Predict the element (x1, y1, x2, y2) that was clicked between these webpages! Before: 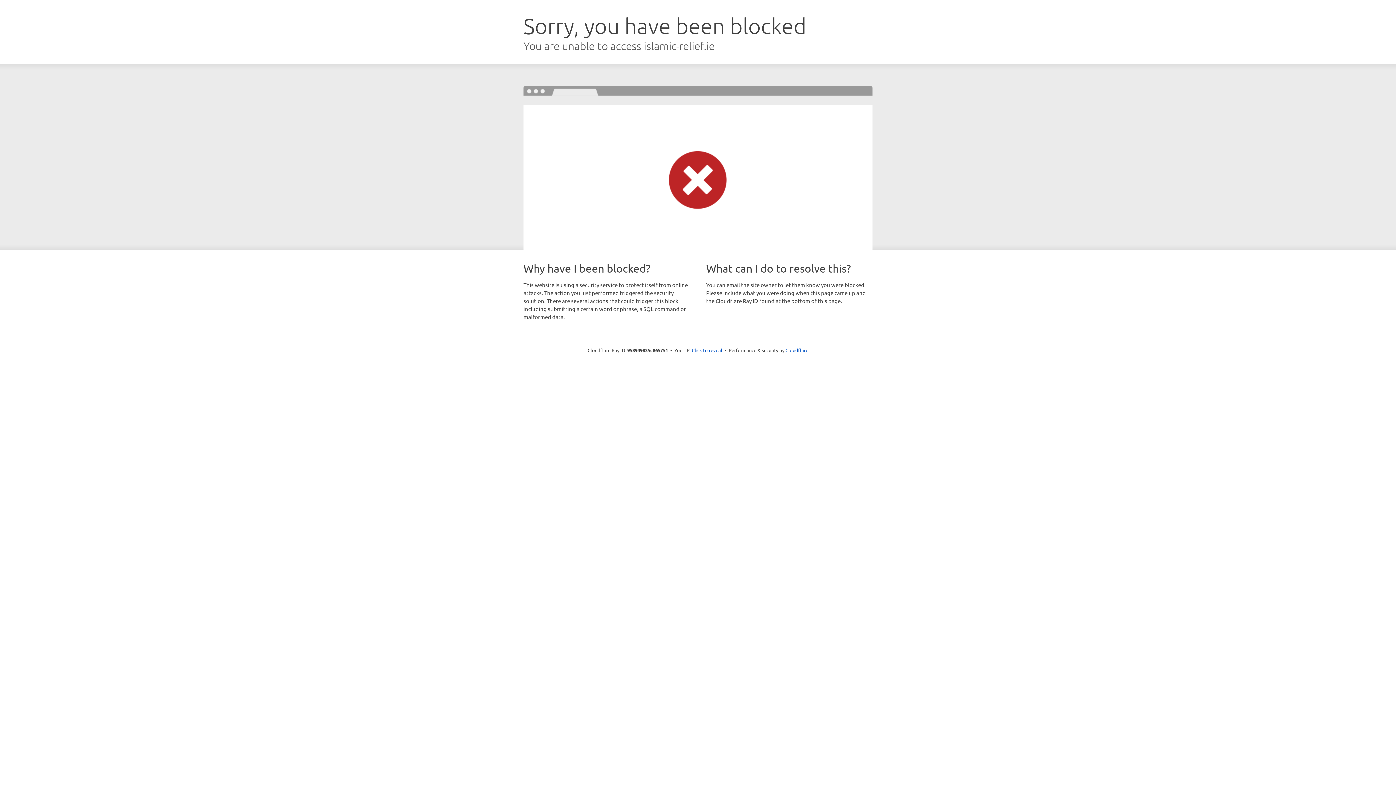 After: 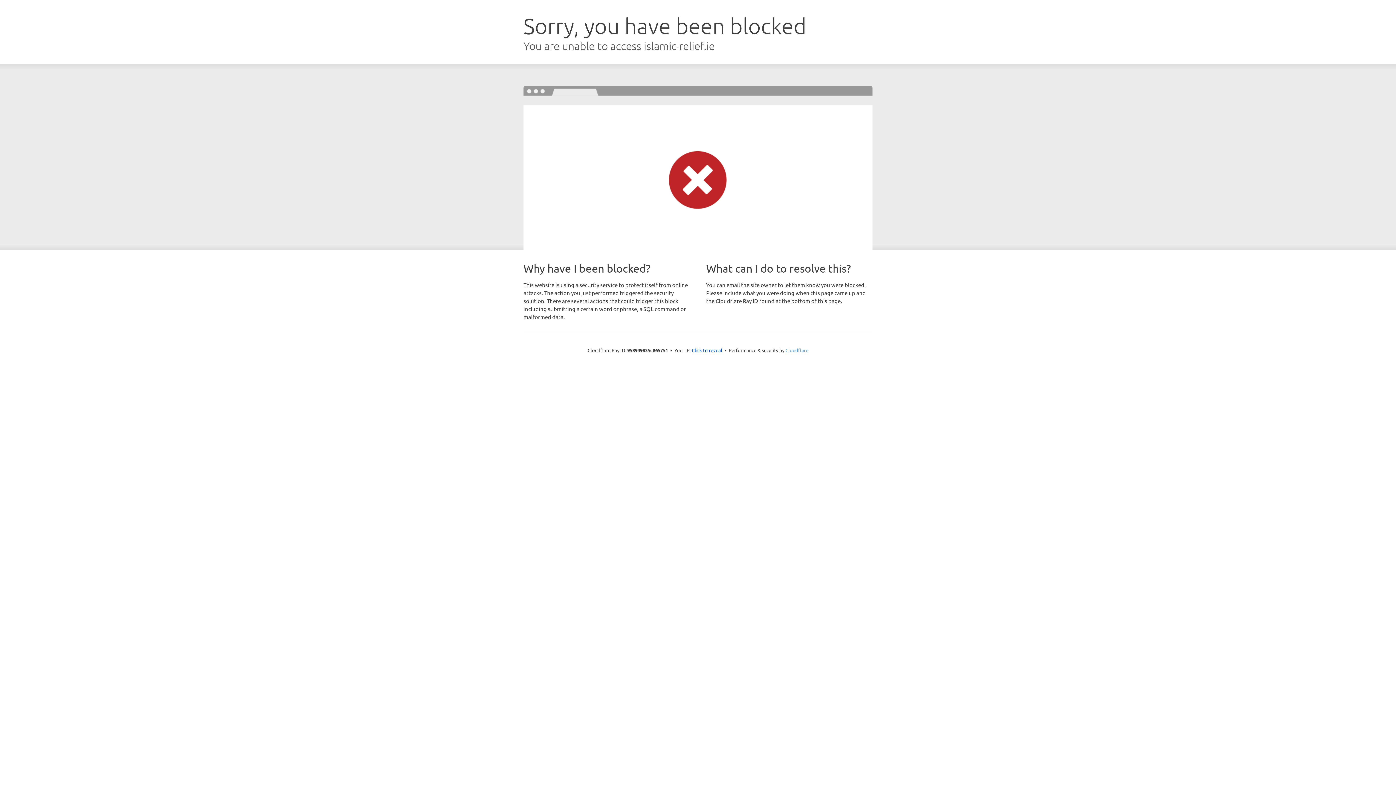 Action: bbox: (785, 347, 808, 353) label: Cloudflare